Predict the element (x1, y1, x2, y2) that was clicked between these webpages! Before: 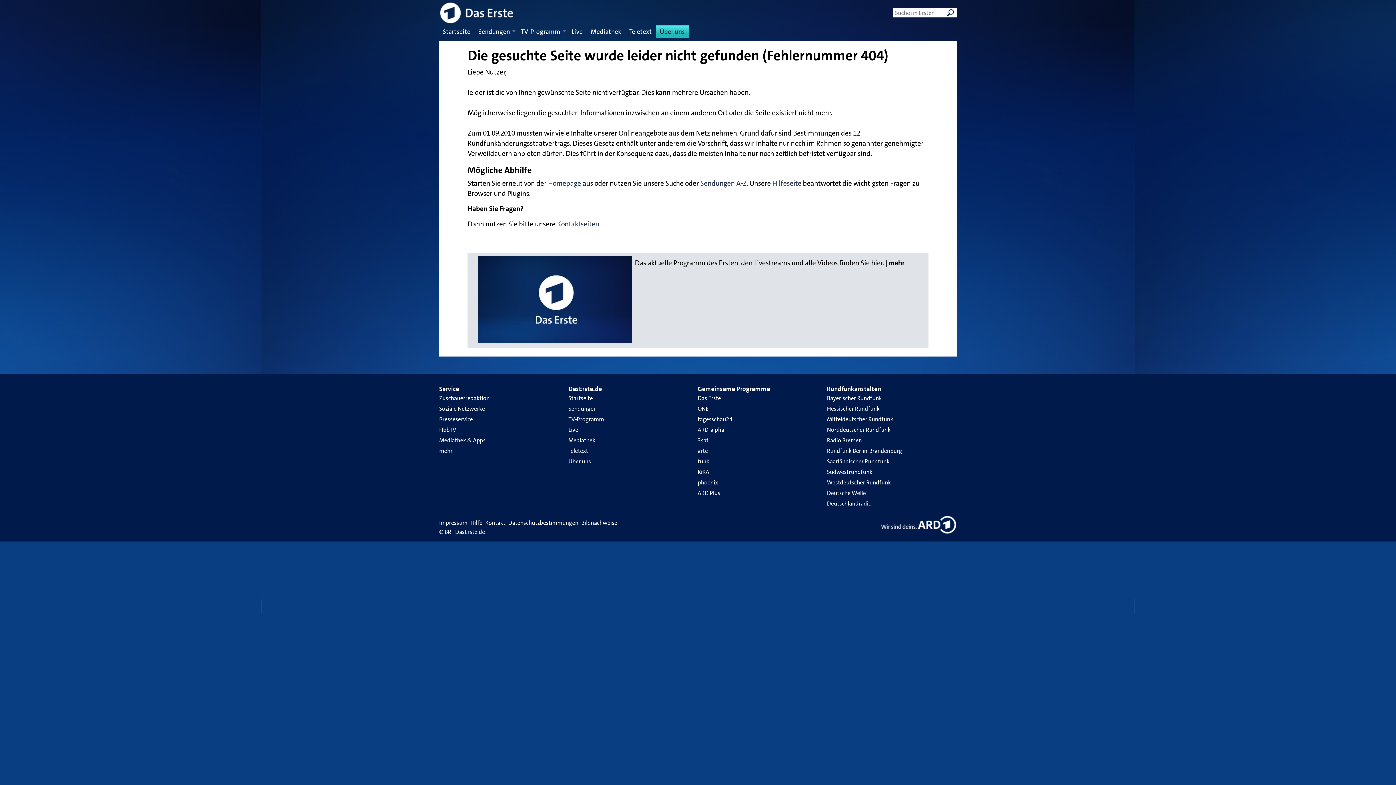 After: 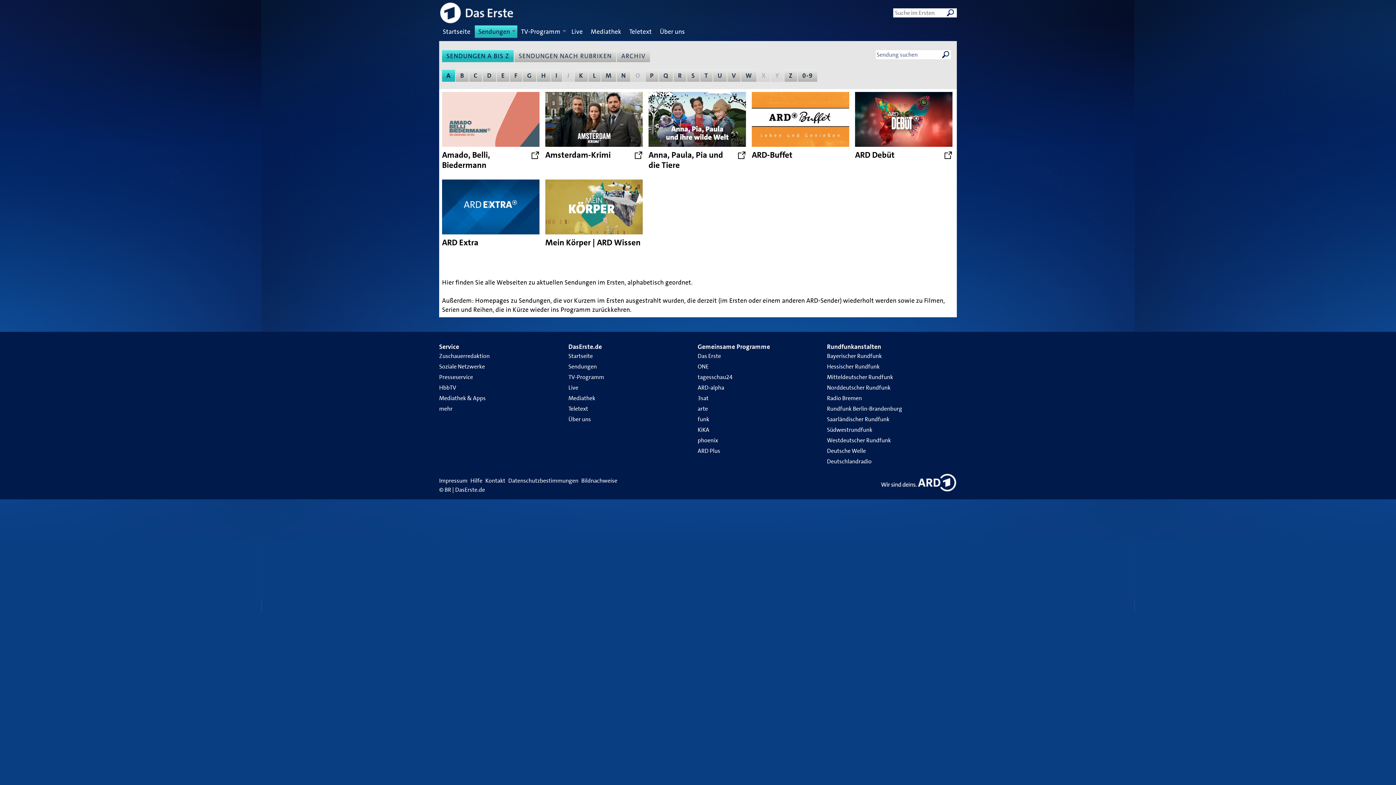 Action: label: Sendungen bbox: (568, 405, 596, 412)